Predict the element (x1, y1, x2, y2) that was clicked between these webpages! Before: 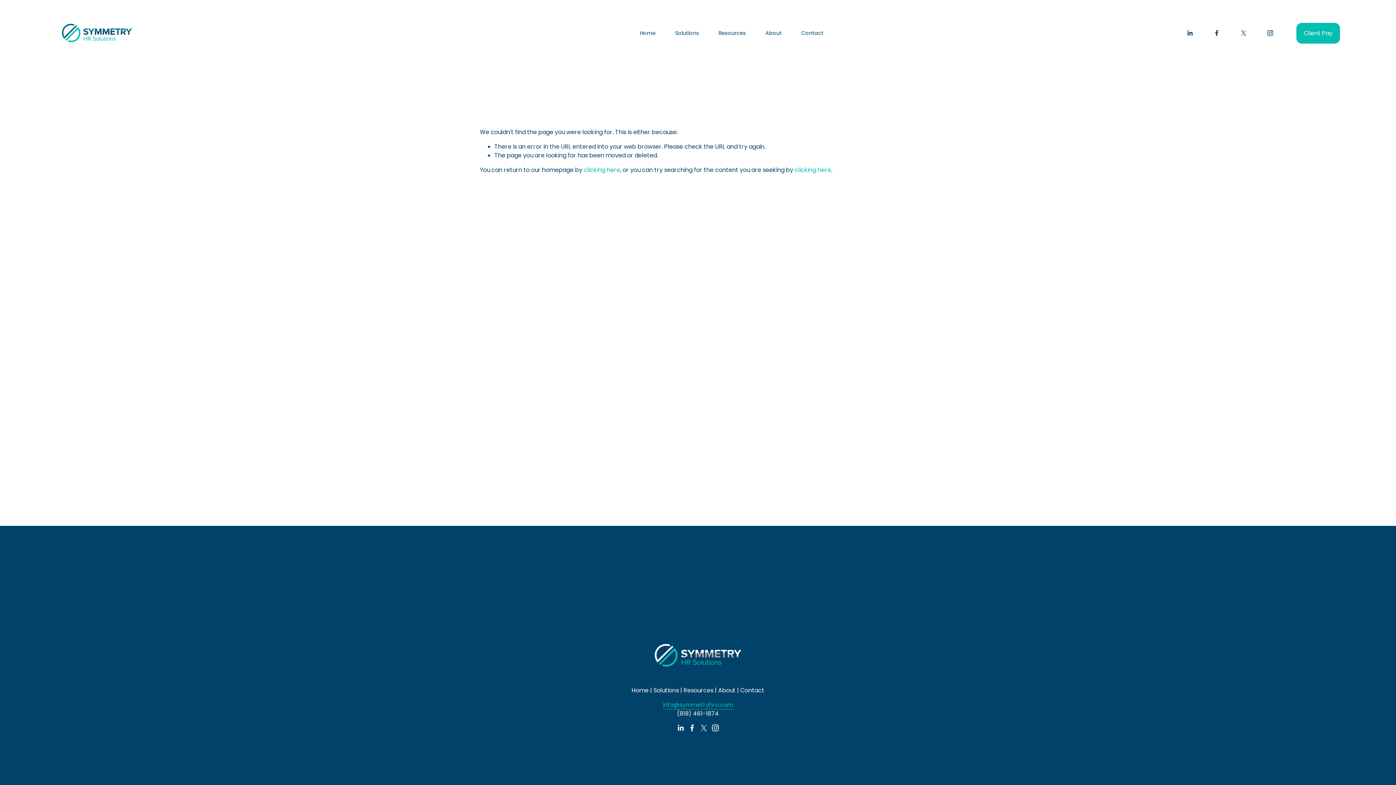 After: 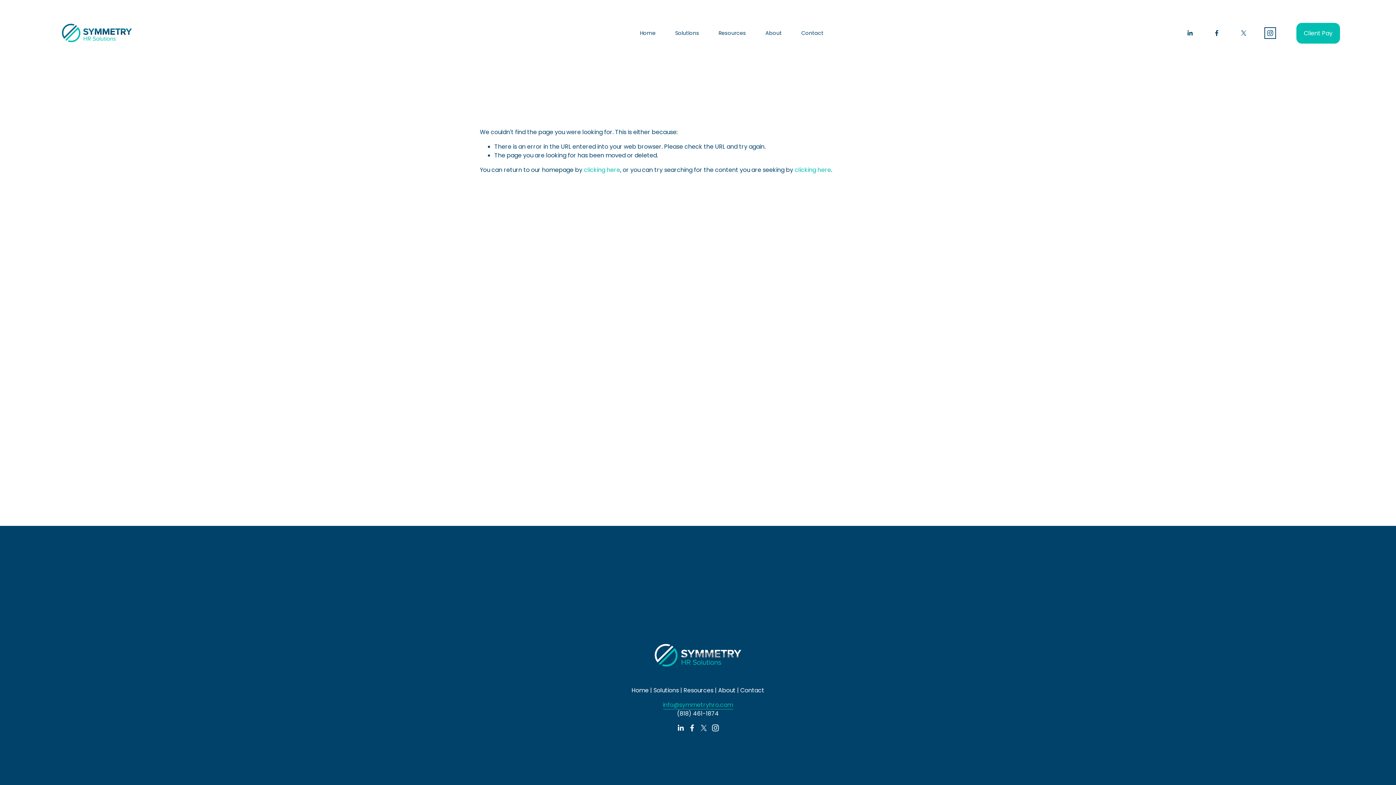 Action: label: Instagram bbox: (1267, 29, 1274, 36)